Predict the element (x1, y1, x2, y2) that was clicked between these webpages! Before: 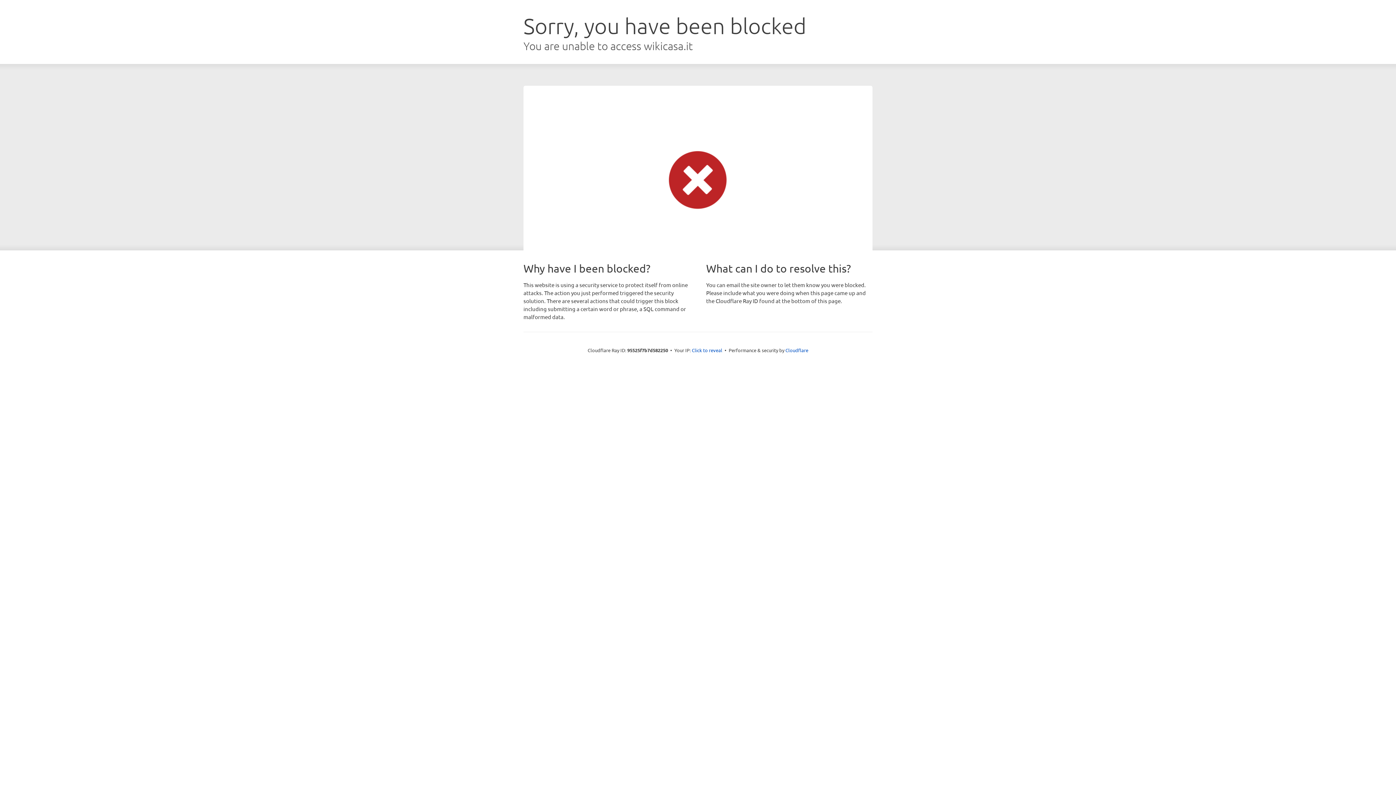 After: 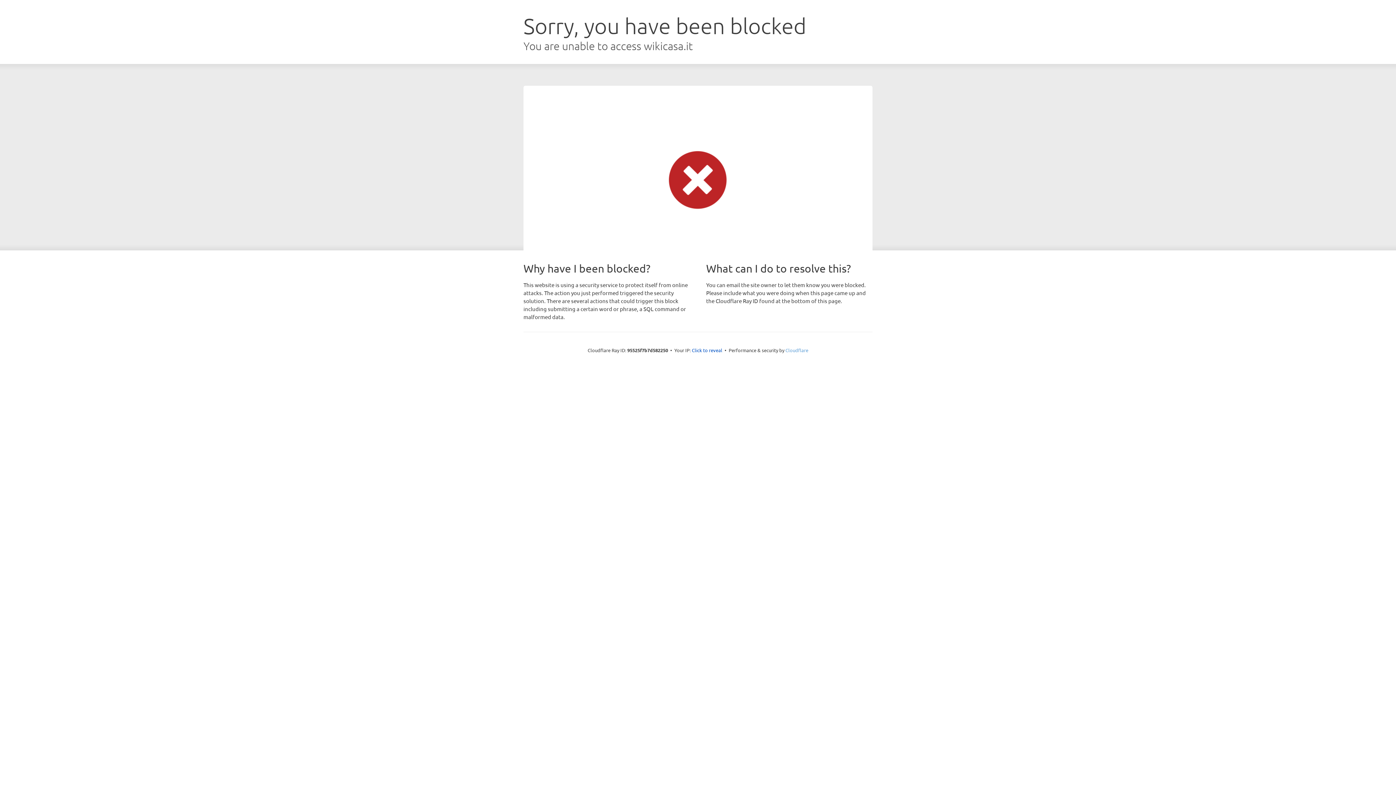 Action: label: Cloudflare bbox: (785, 347, 808, 353)